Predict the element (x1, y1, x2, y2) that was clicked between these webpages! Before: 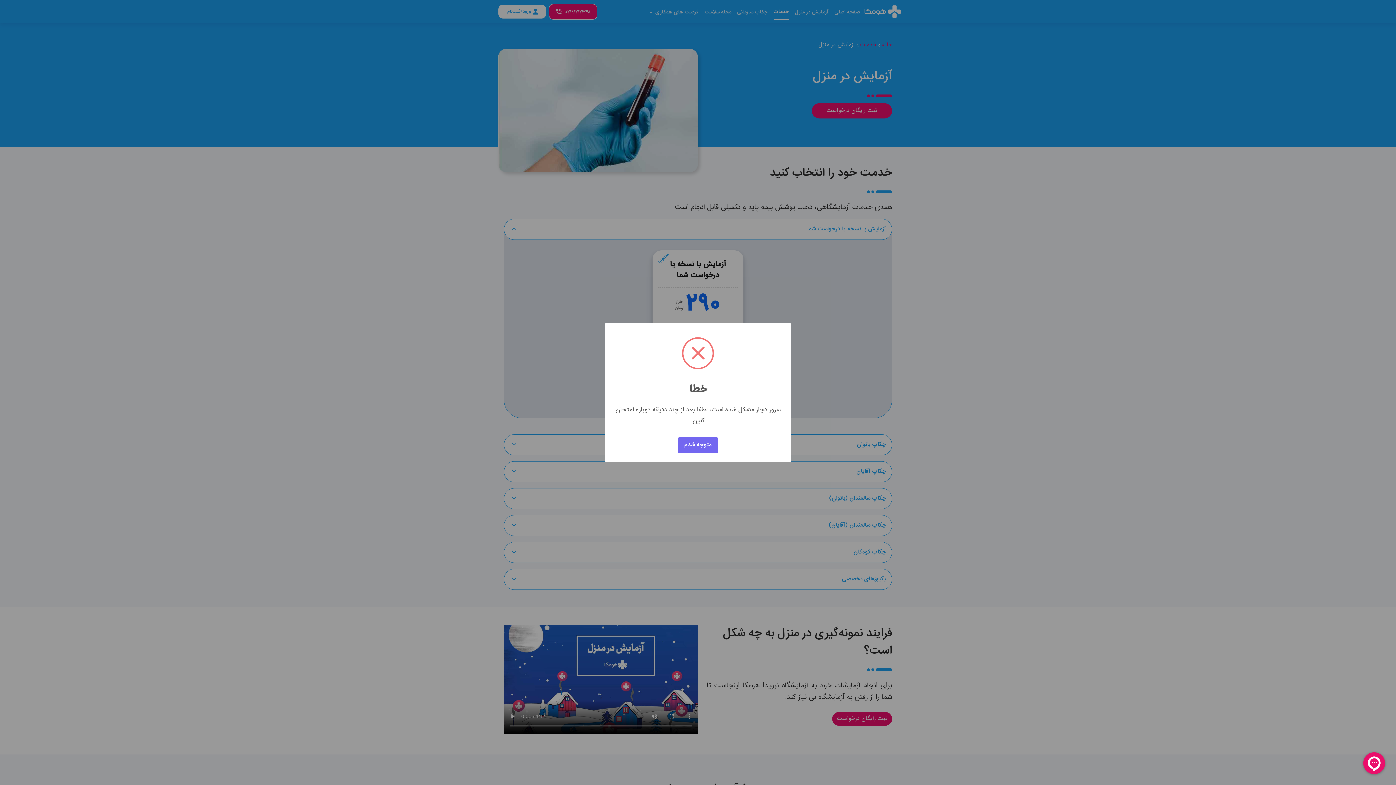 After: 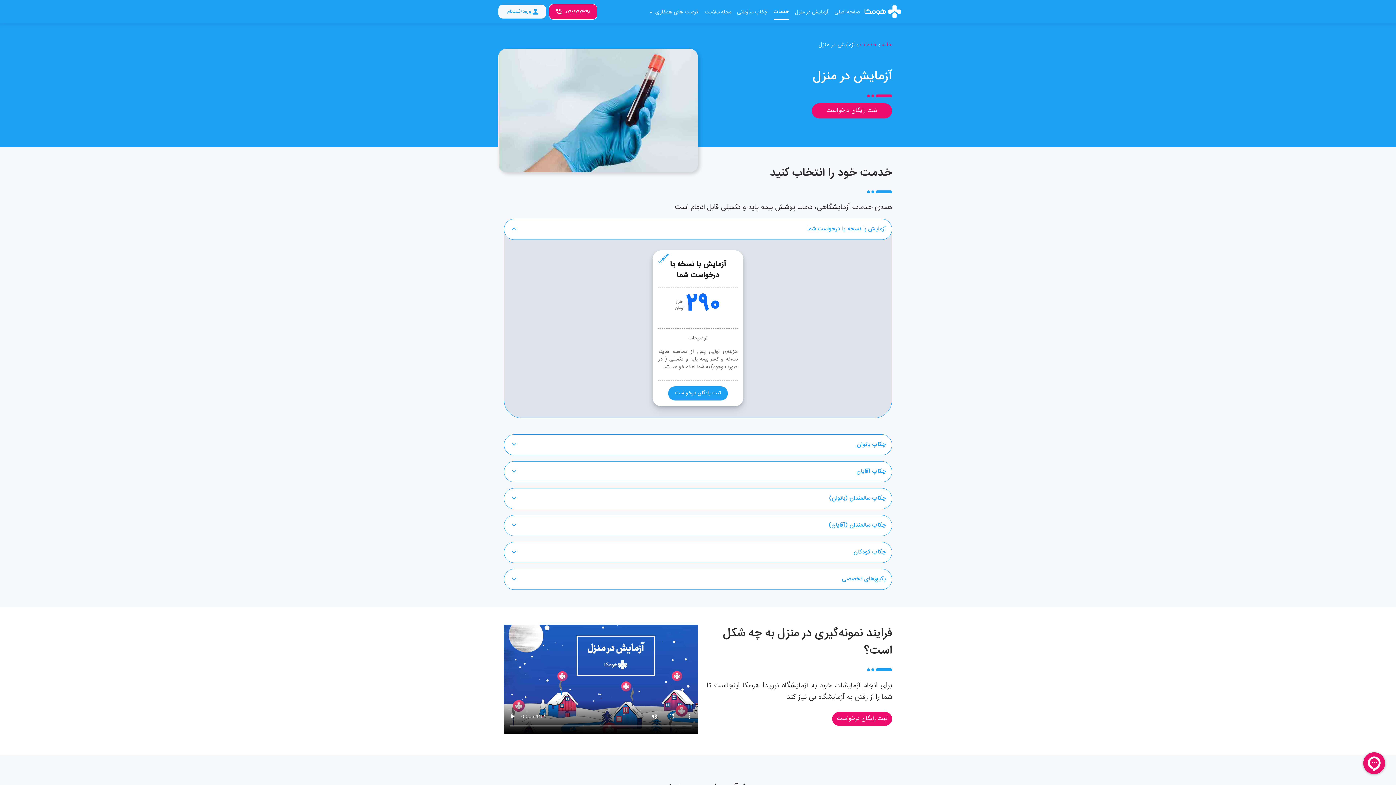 Action: label: متوجه شدم bbox: (678, 437, 718, 453)